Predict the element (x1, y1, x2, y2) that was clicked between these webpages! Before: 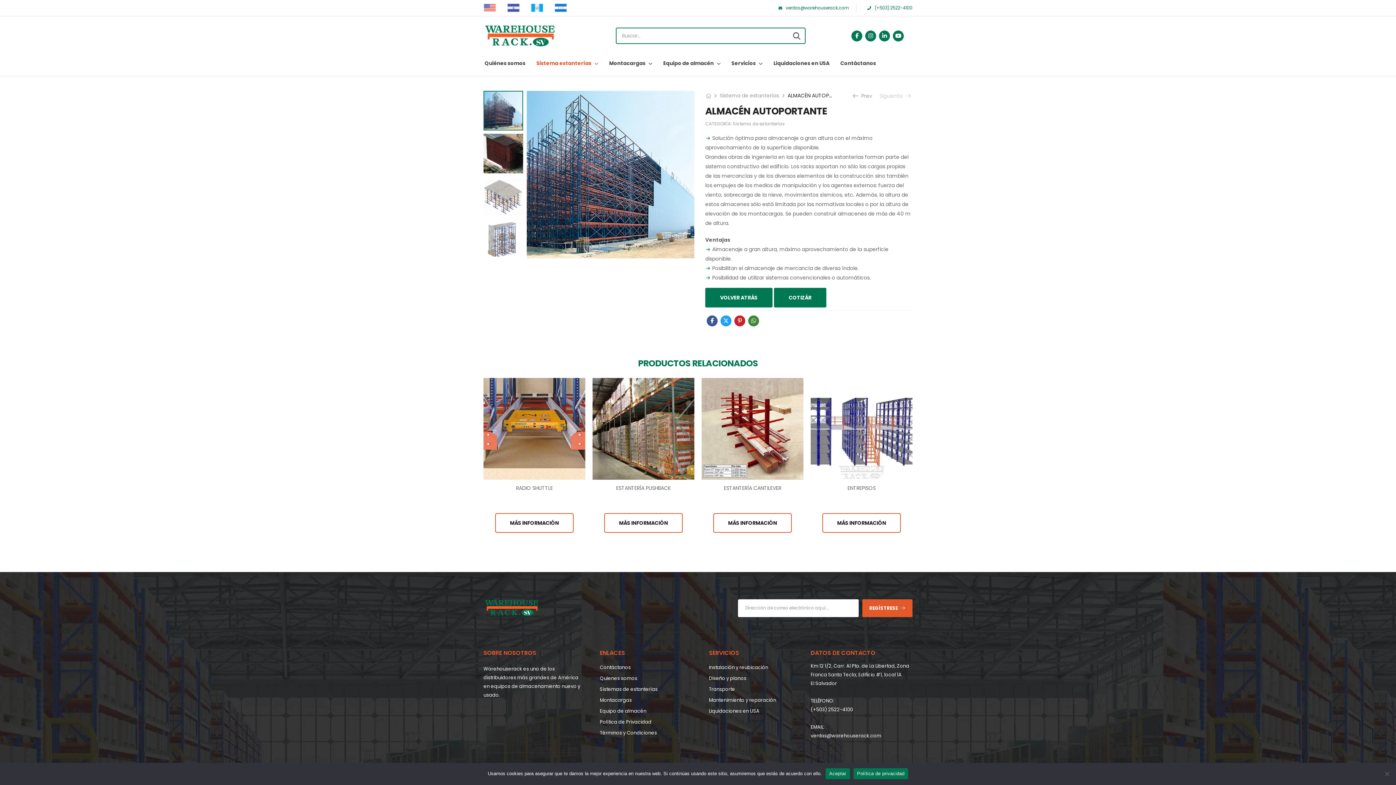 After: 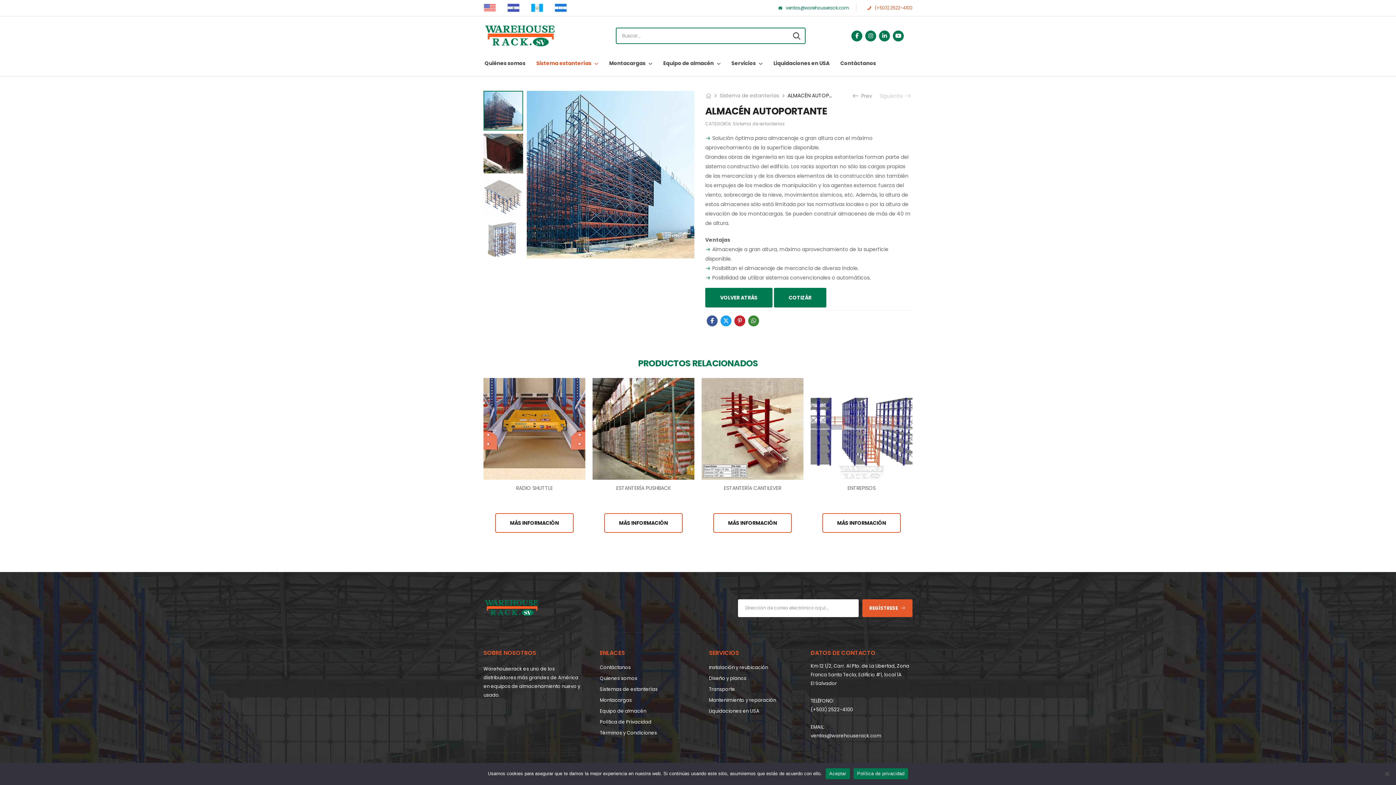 Action: label: (+503) 2522-4100 bbox: (867, 3, 912, 11)